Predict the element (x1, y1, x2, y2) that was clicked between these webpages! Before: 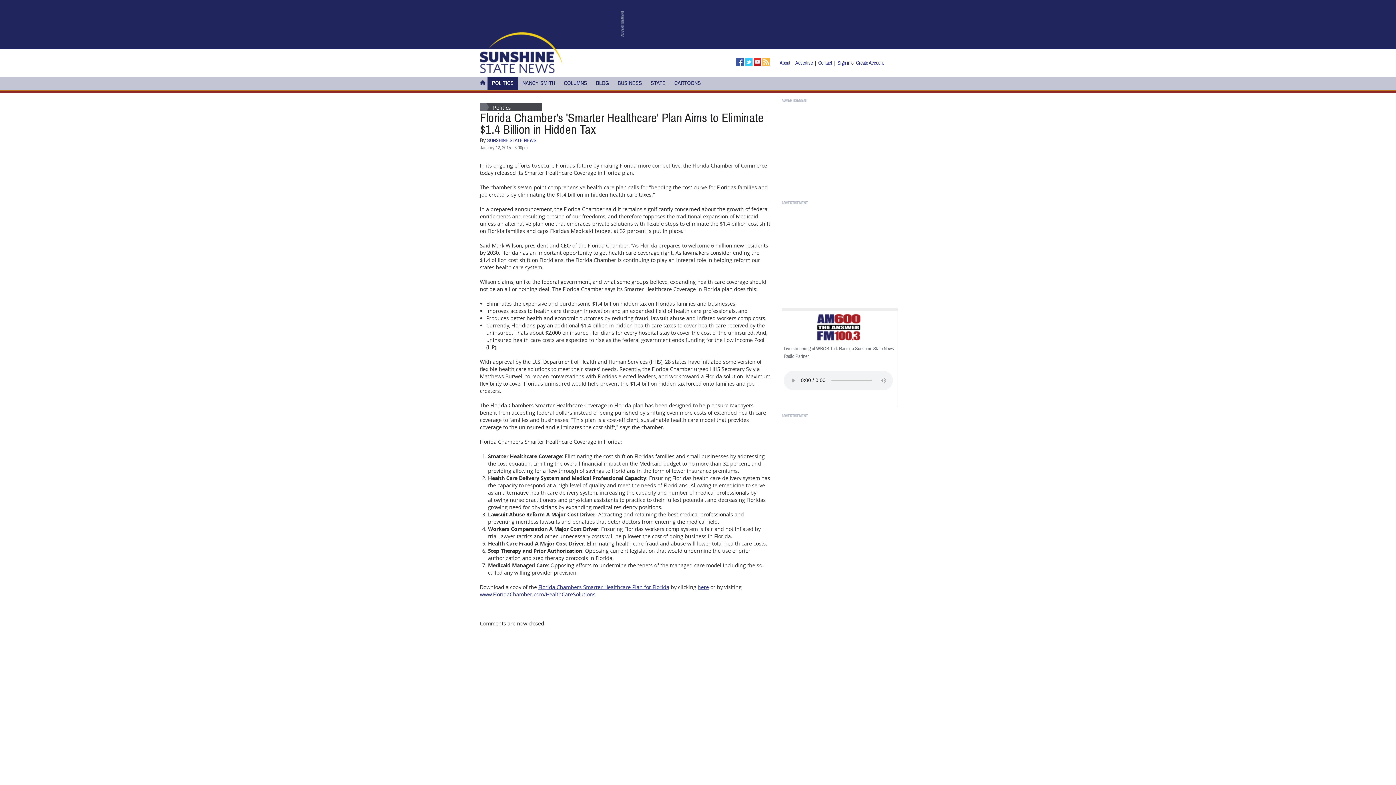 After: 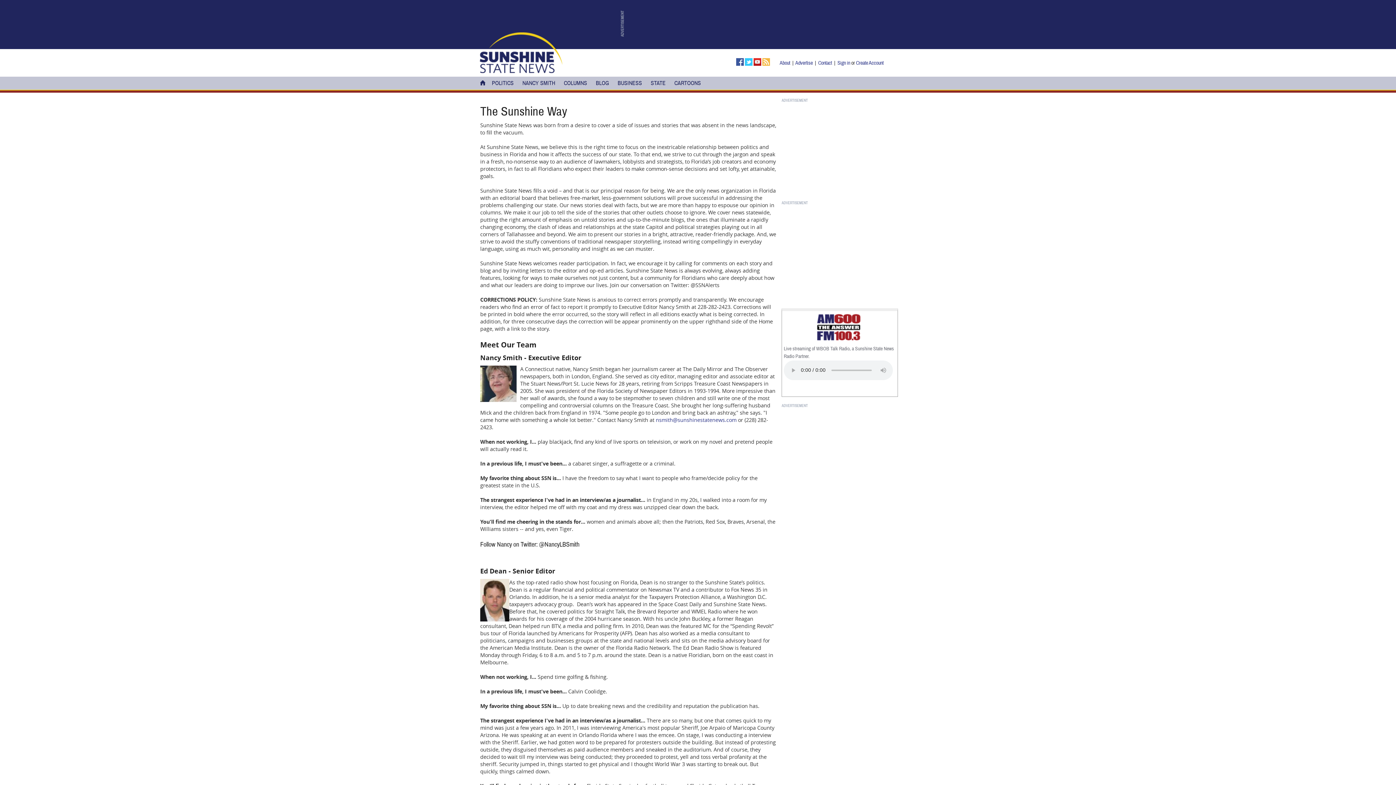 Action: bbox: (779, 59, 790, 66) label: About